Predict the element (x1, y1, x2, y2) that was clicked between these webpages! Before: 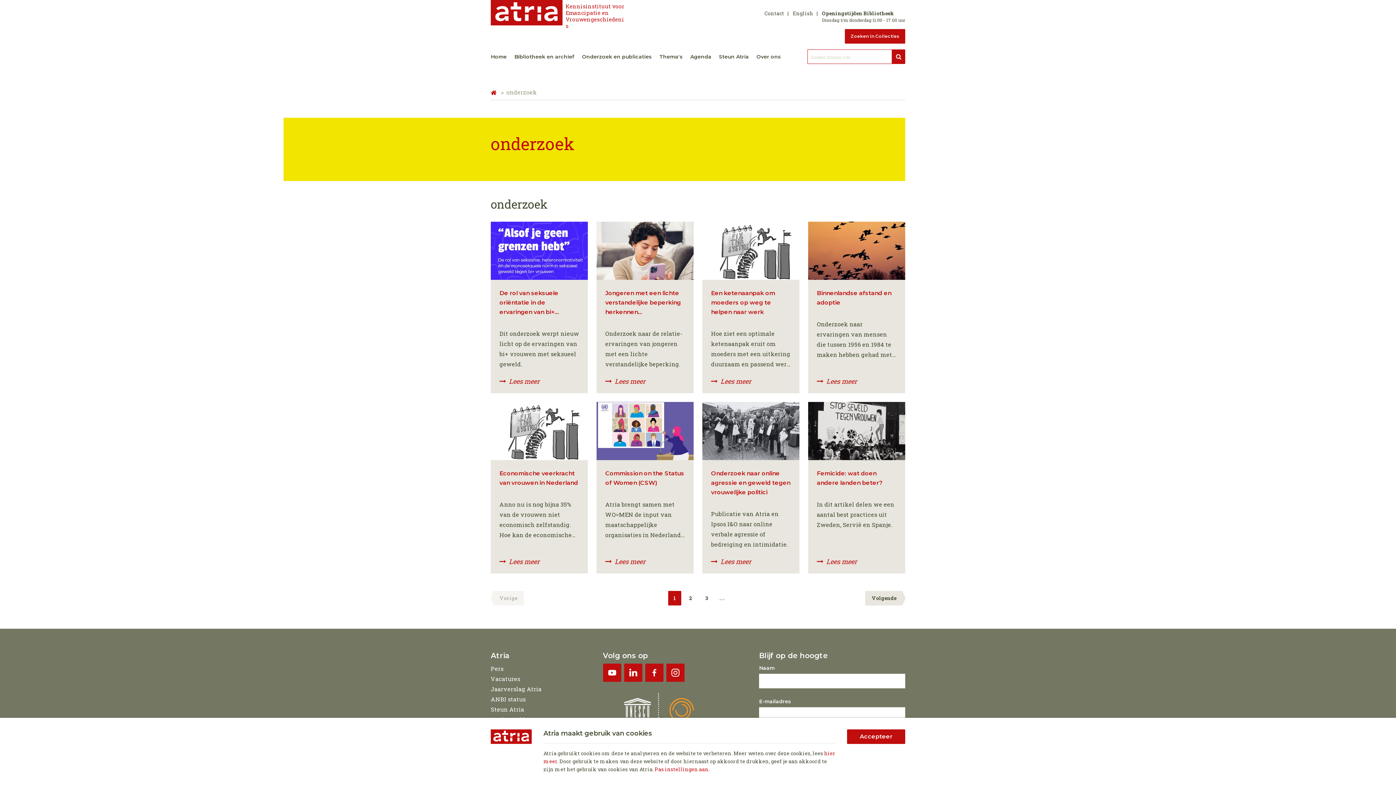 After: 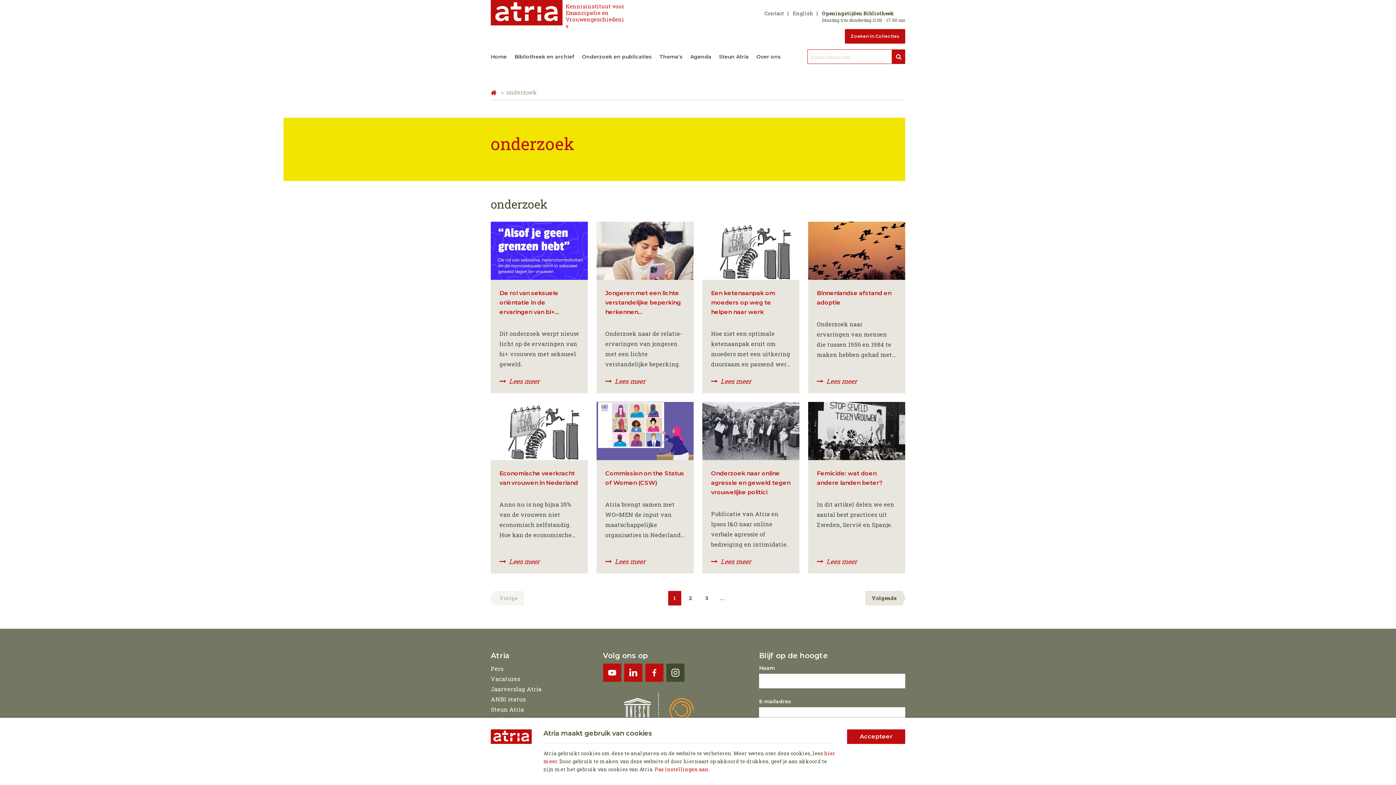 Action: bbox: (666, 664, 684, 682) label: Instagram